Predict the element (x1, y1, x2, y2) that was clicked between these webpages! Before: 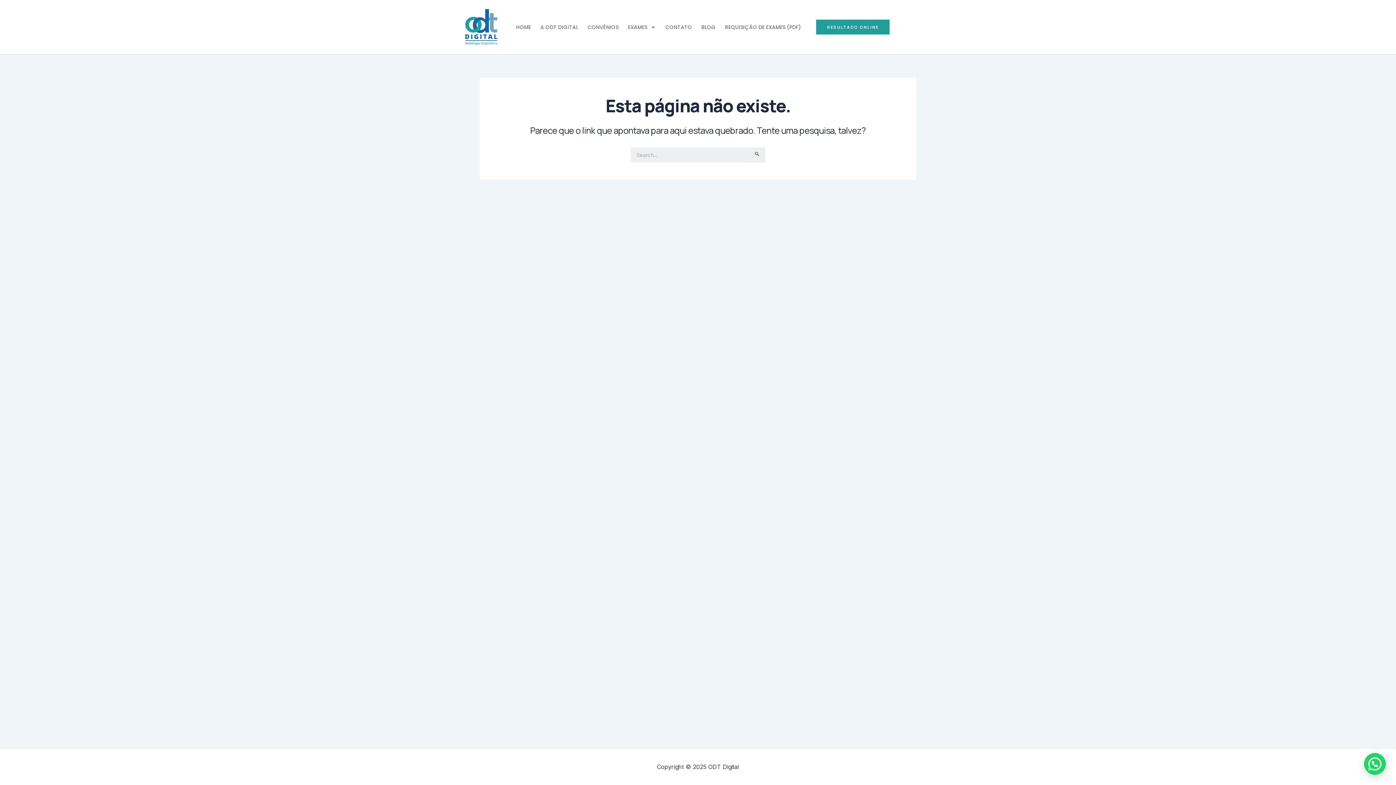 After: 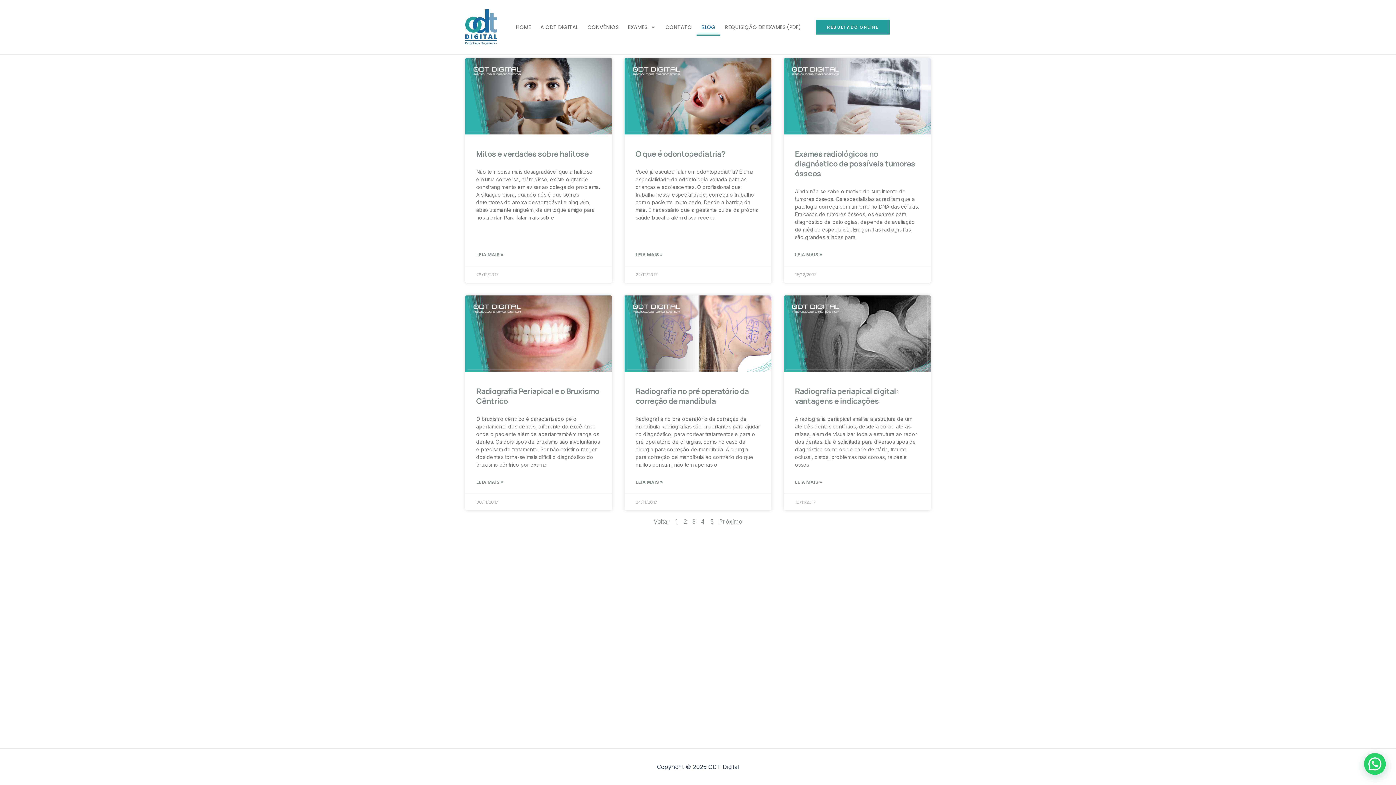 Action: label: BLOG bbox: (696, 18, 720, 35)